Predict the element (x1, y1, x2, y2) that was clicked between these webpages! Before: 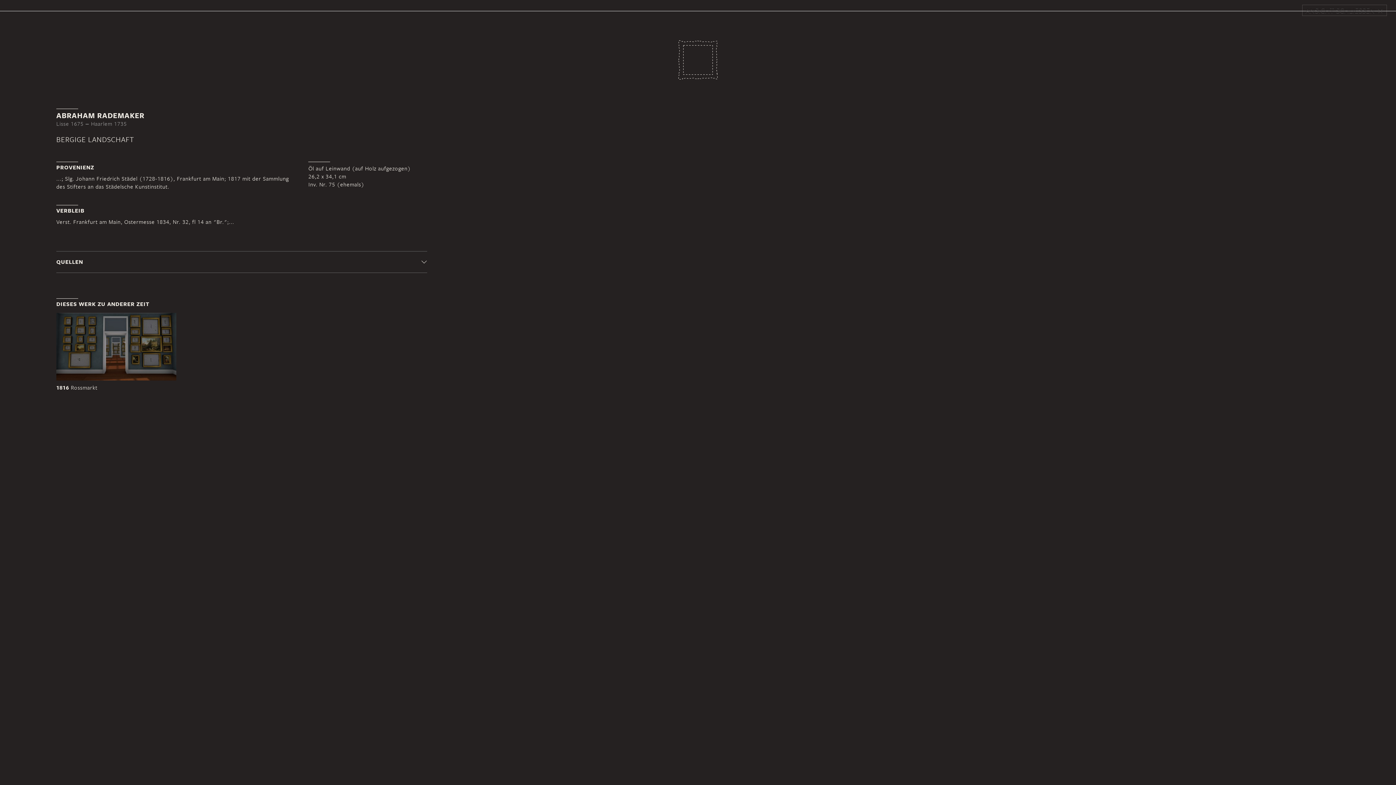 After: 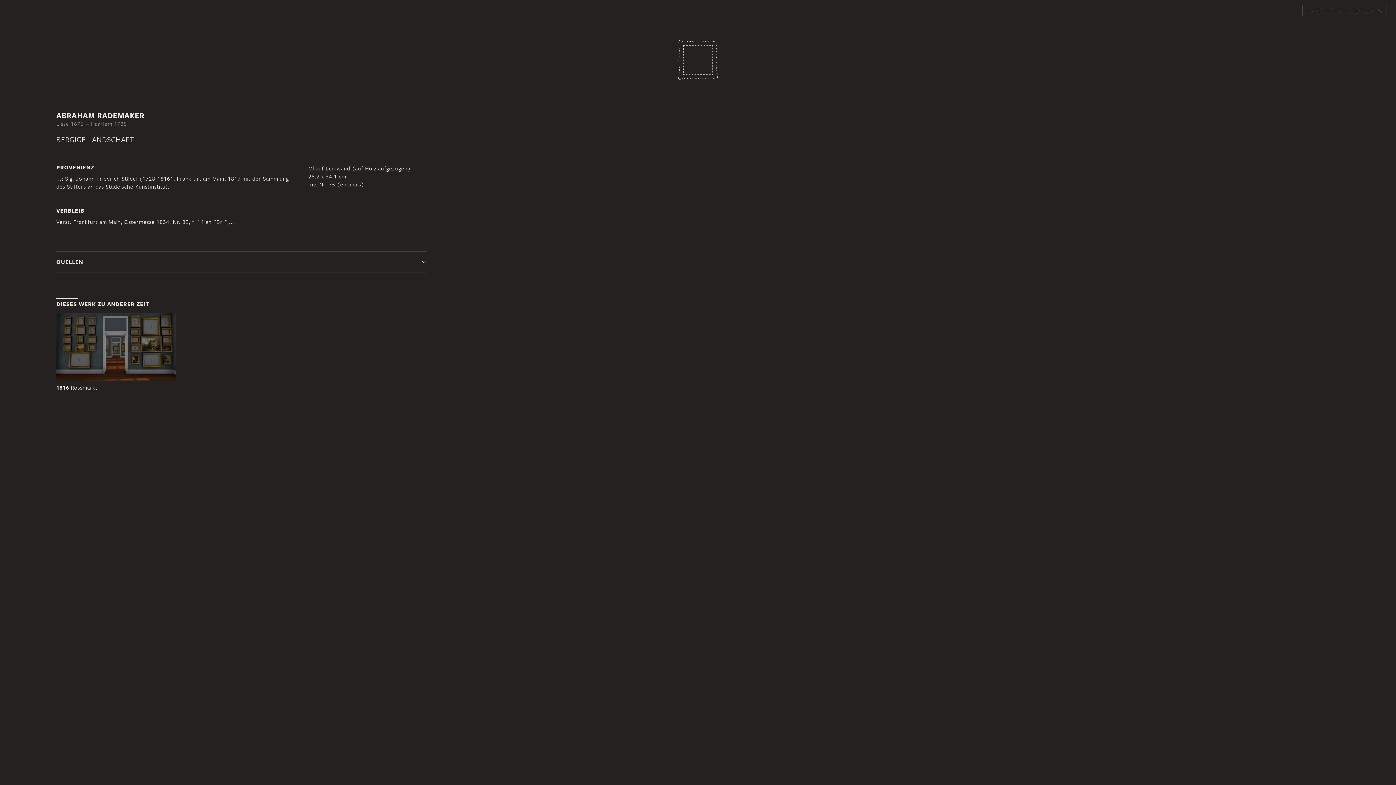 Action: bbox: (56, 251, 427, 272) label: QUELLEN